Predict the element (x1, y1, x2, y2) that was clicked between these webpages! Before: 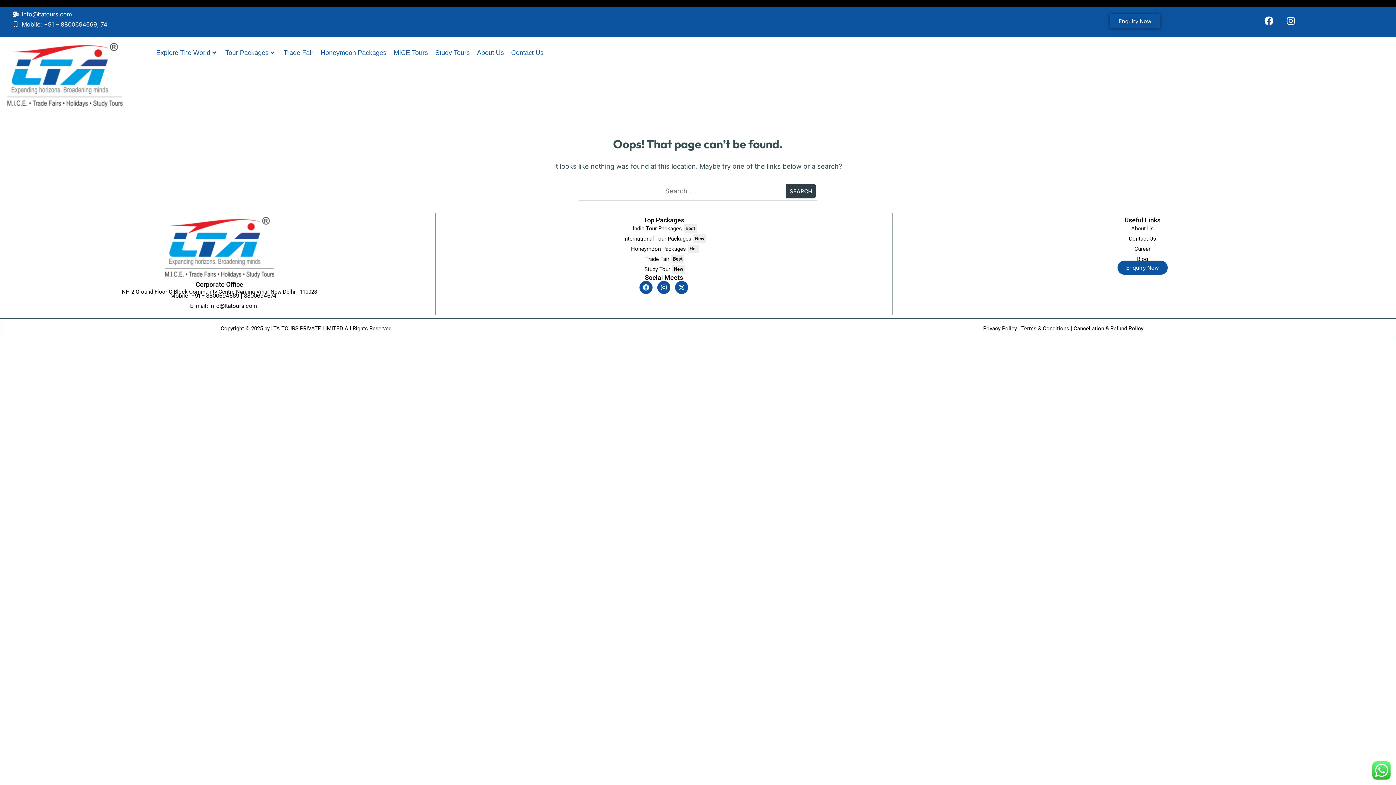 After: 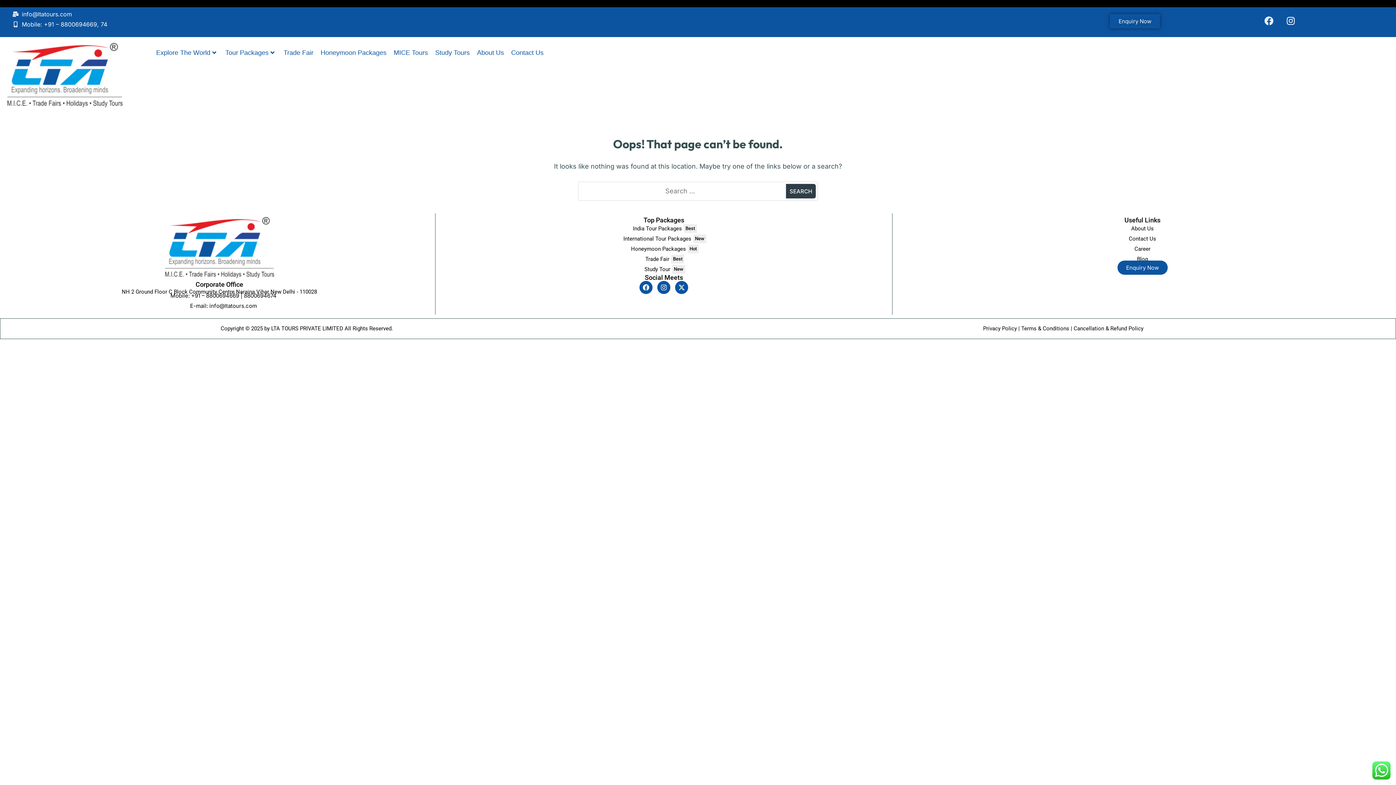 Action: bbox: (1260, 11, 1278, 29) label: Facebook